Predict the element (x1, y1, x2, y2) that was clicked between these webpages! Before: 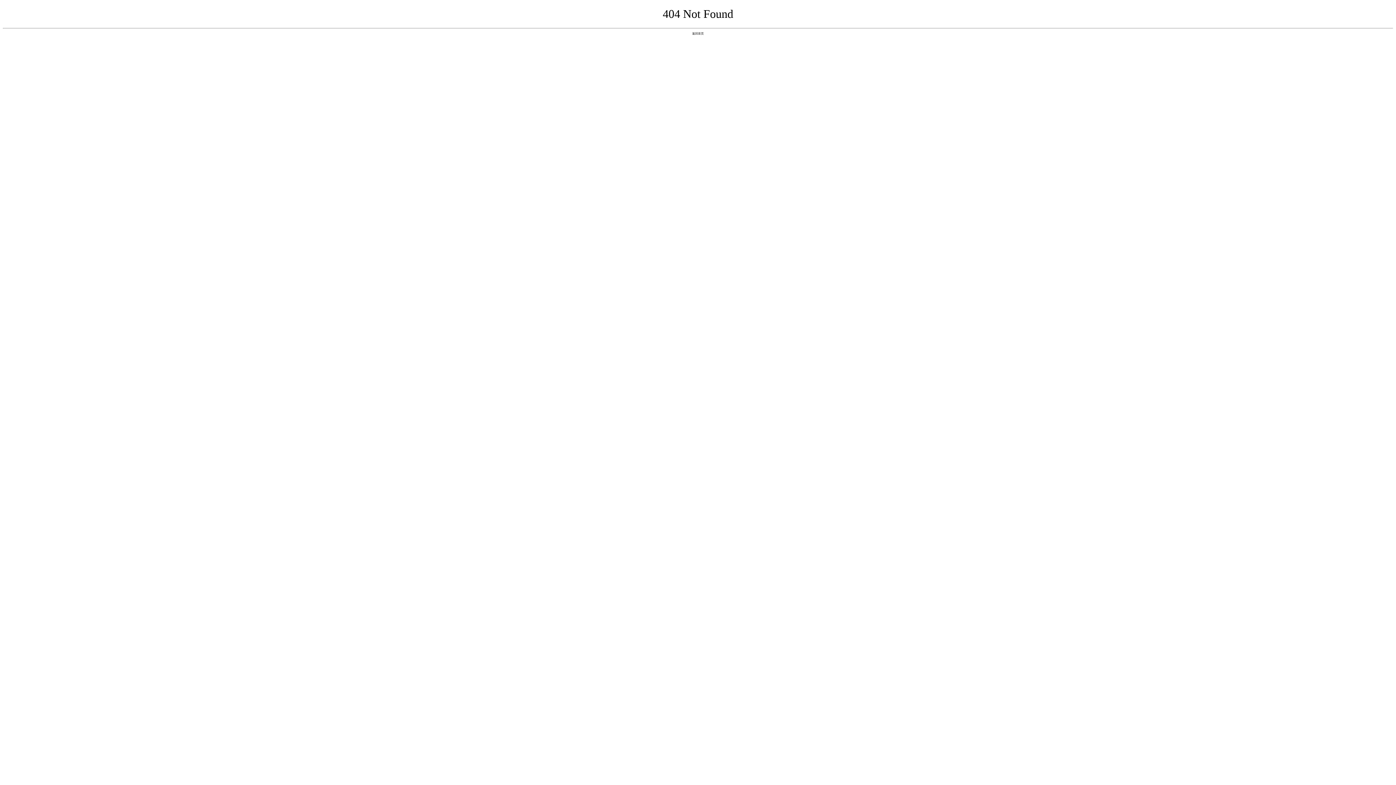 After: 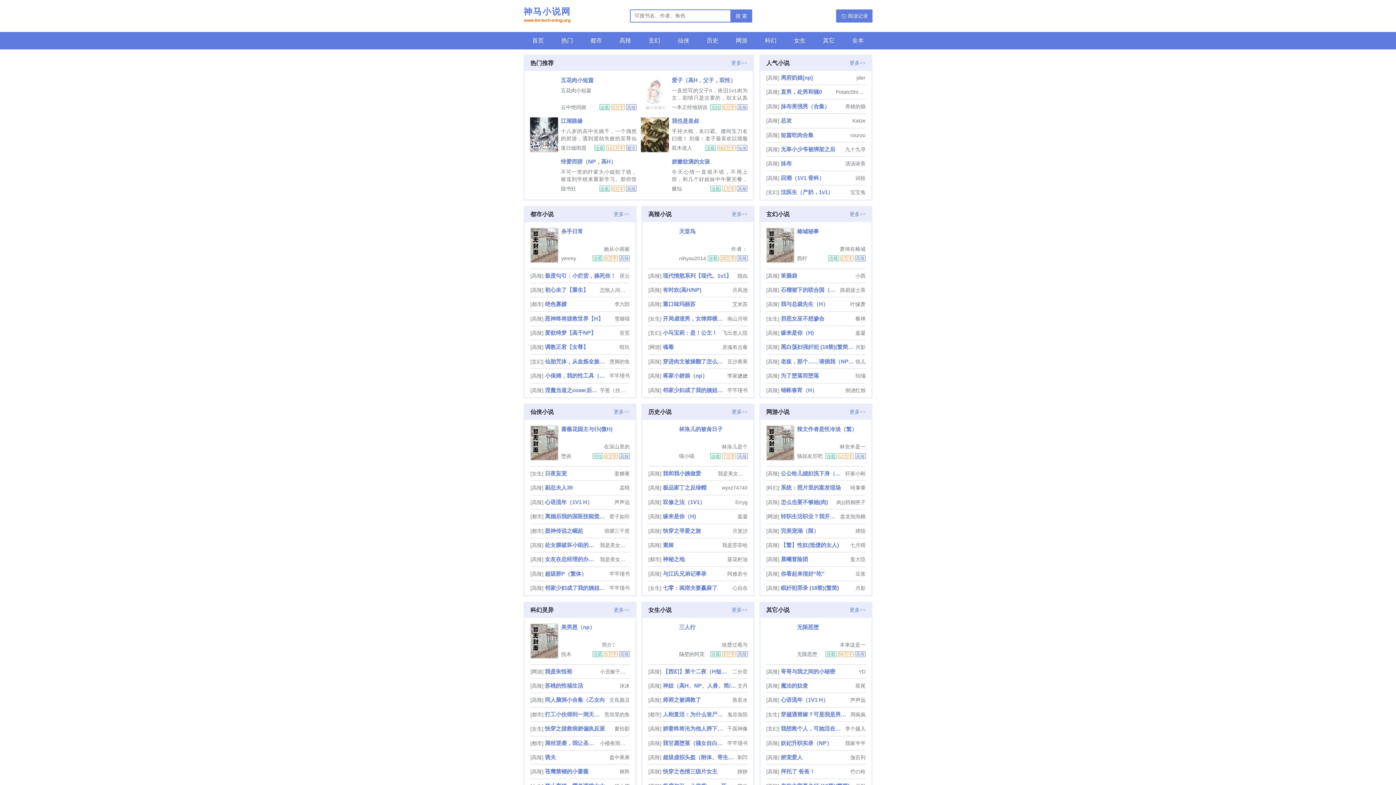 Action: label: 返回首页 bbox: (692, 31, 704, 35)